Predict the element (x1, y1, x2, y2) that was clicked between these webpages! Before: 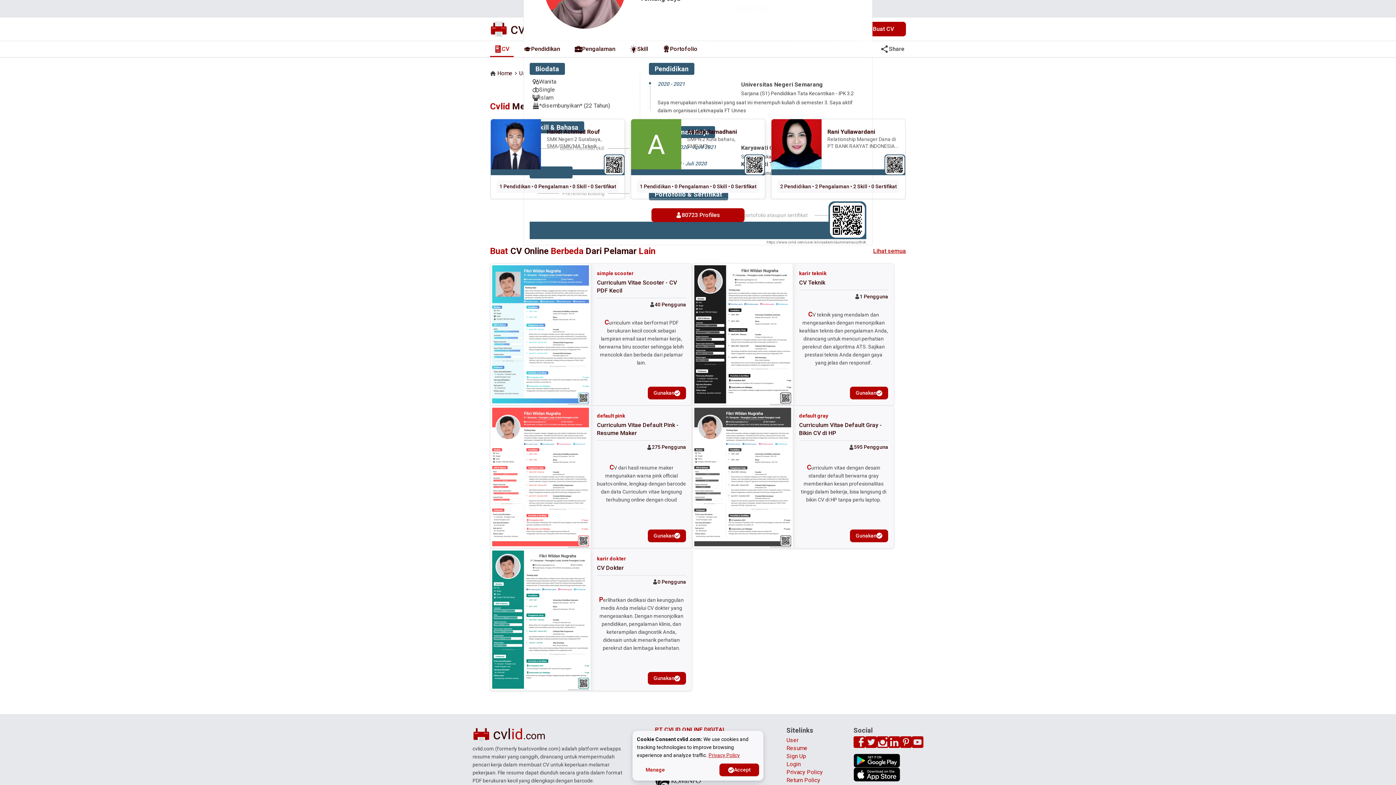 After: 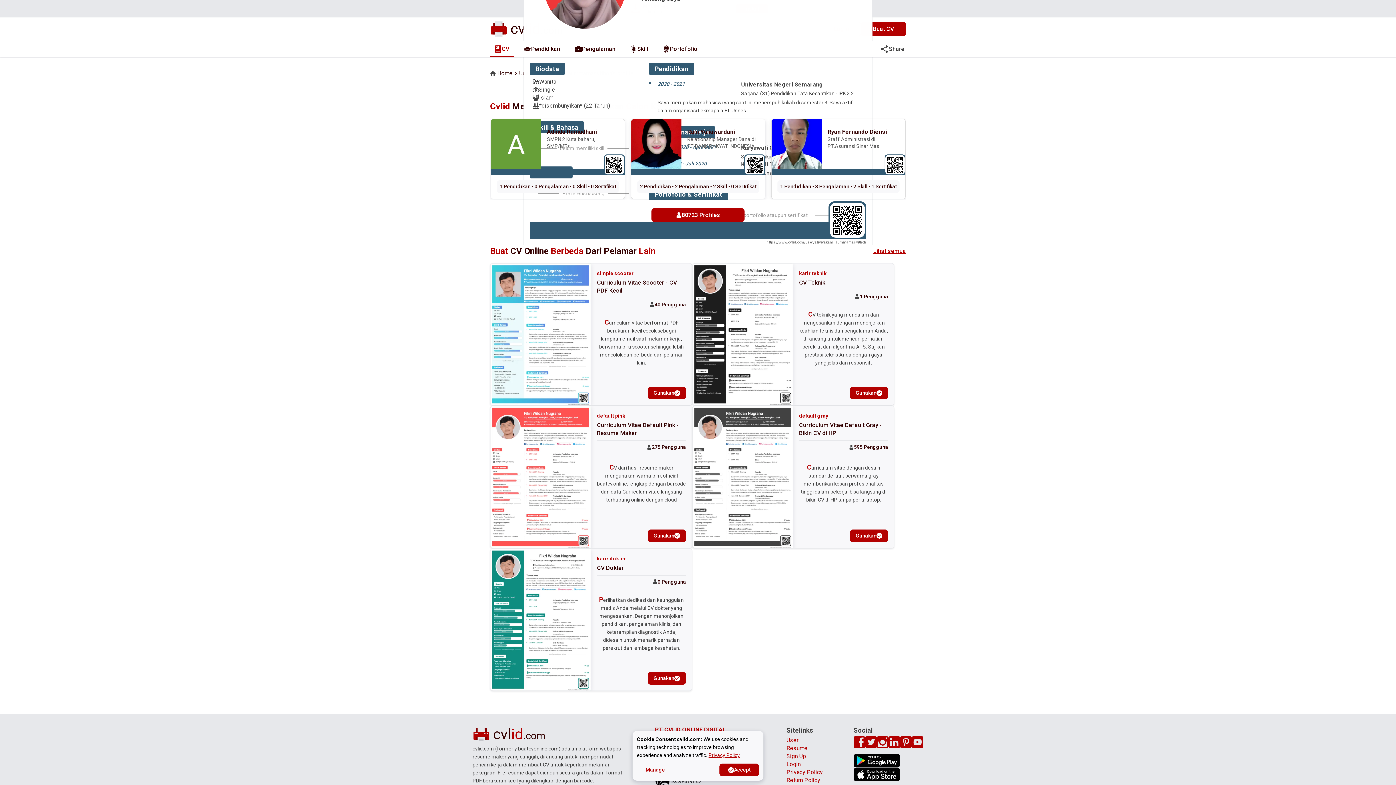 Action: bbox: (853, 768, 900, 781)